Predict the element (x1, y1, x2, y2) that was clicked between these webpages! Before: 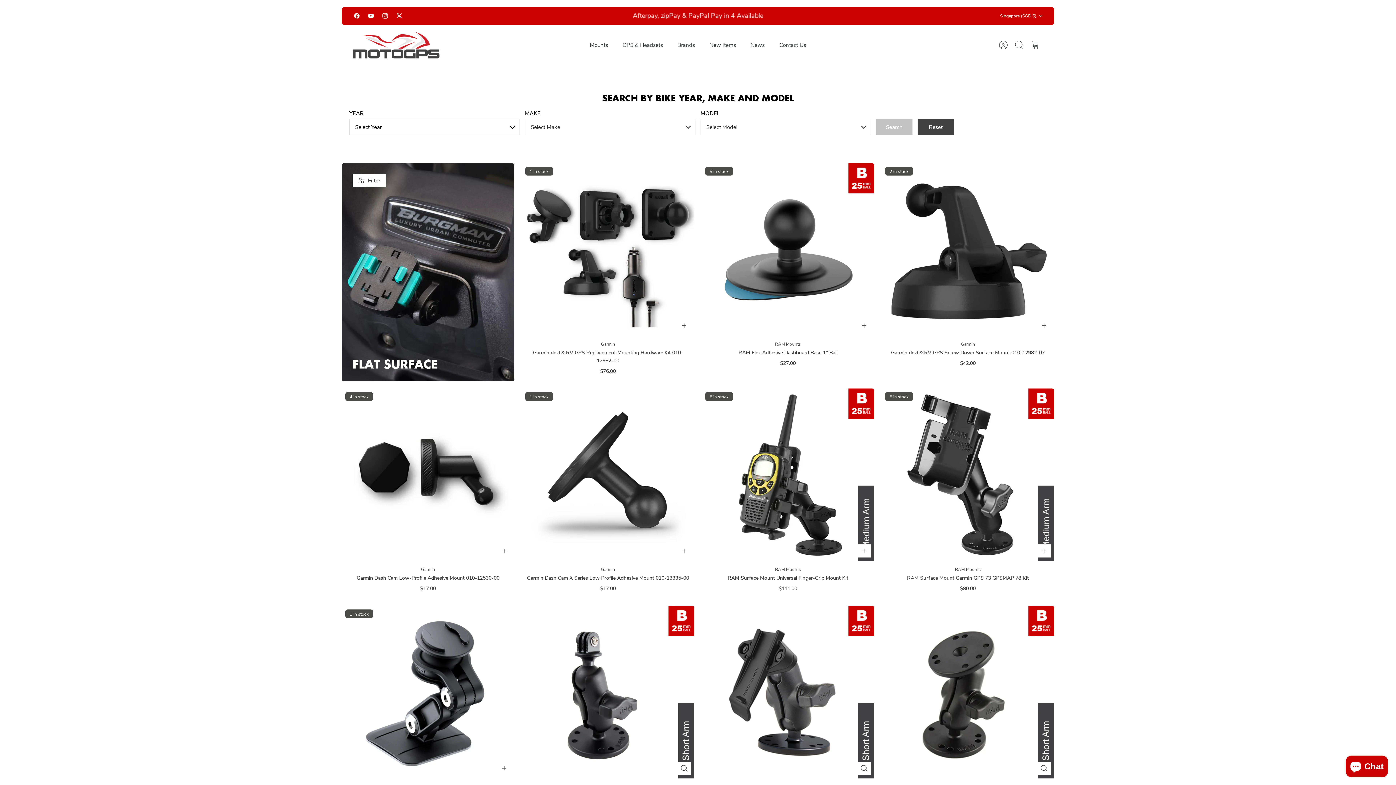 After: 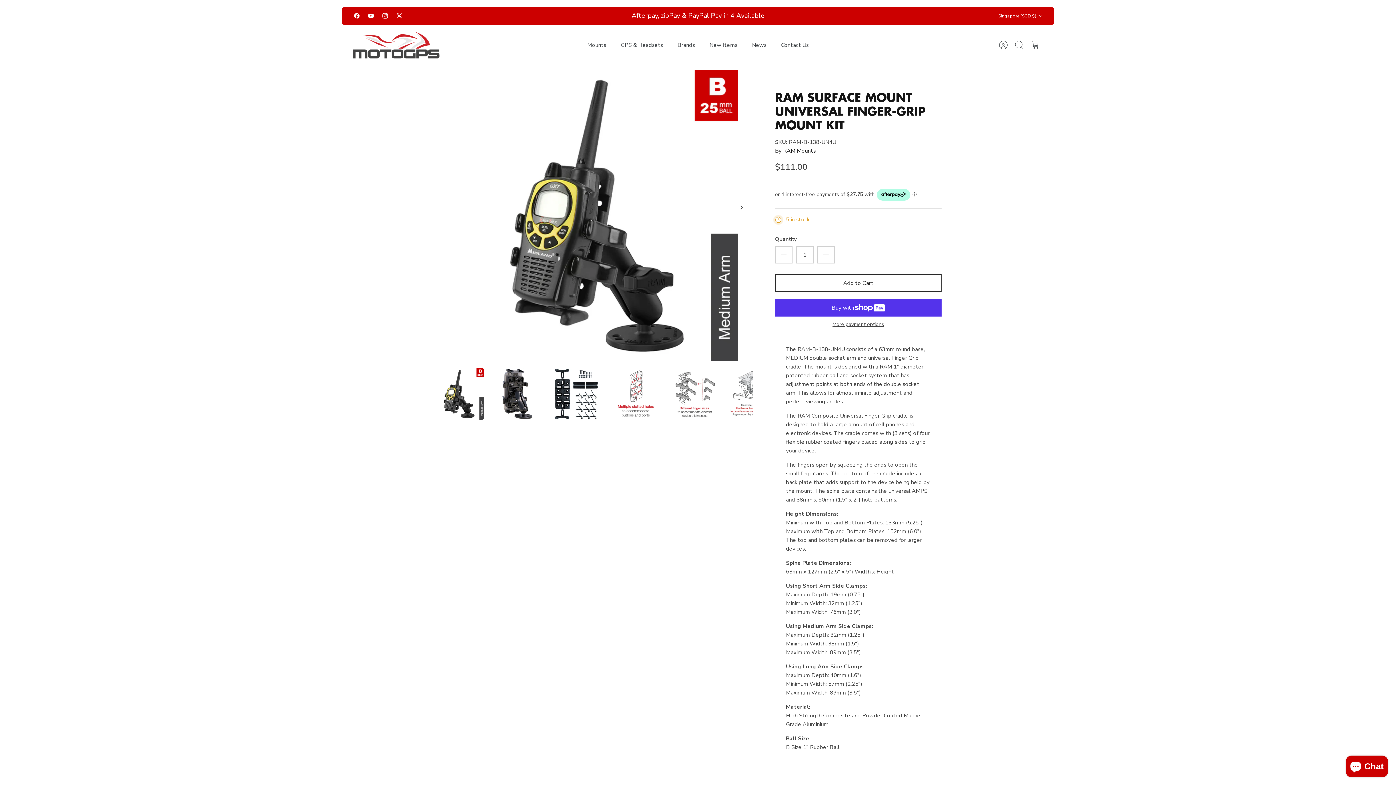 Action: bbox: (701, 388, 874, 561) label: RAM Surface Mount Universal Finger-Grip Mount Kit